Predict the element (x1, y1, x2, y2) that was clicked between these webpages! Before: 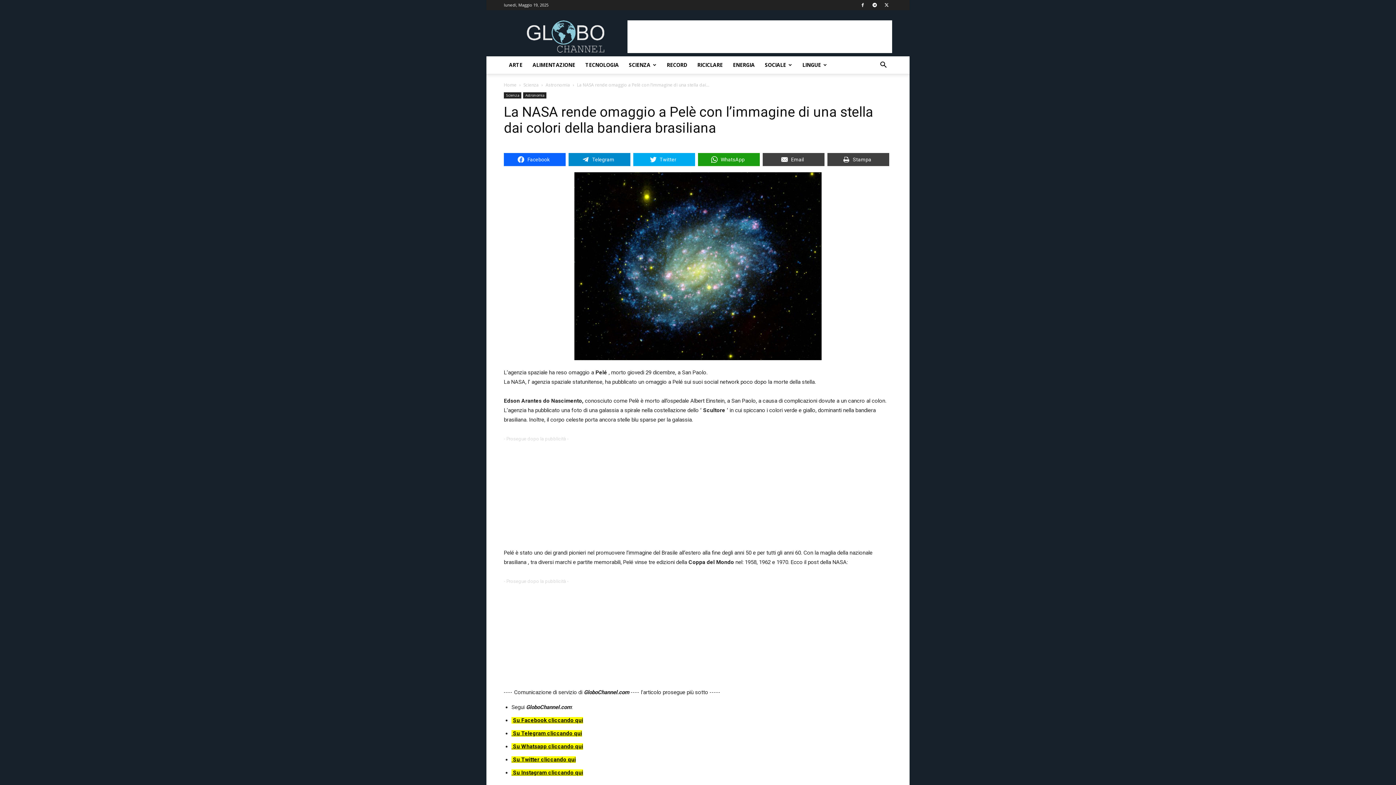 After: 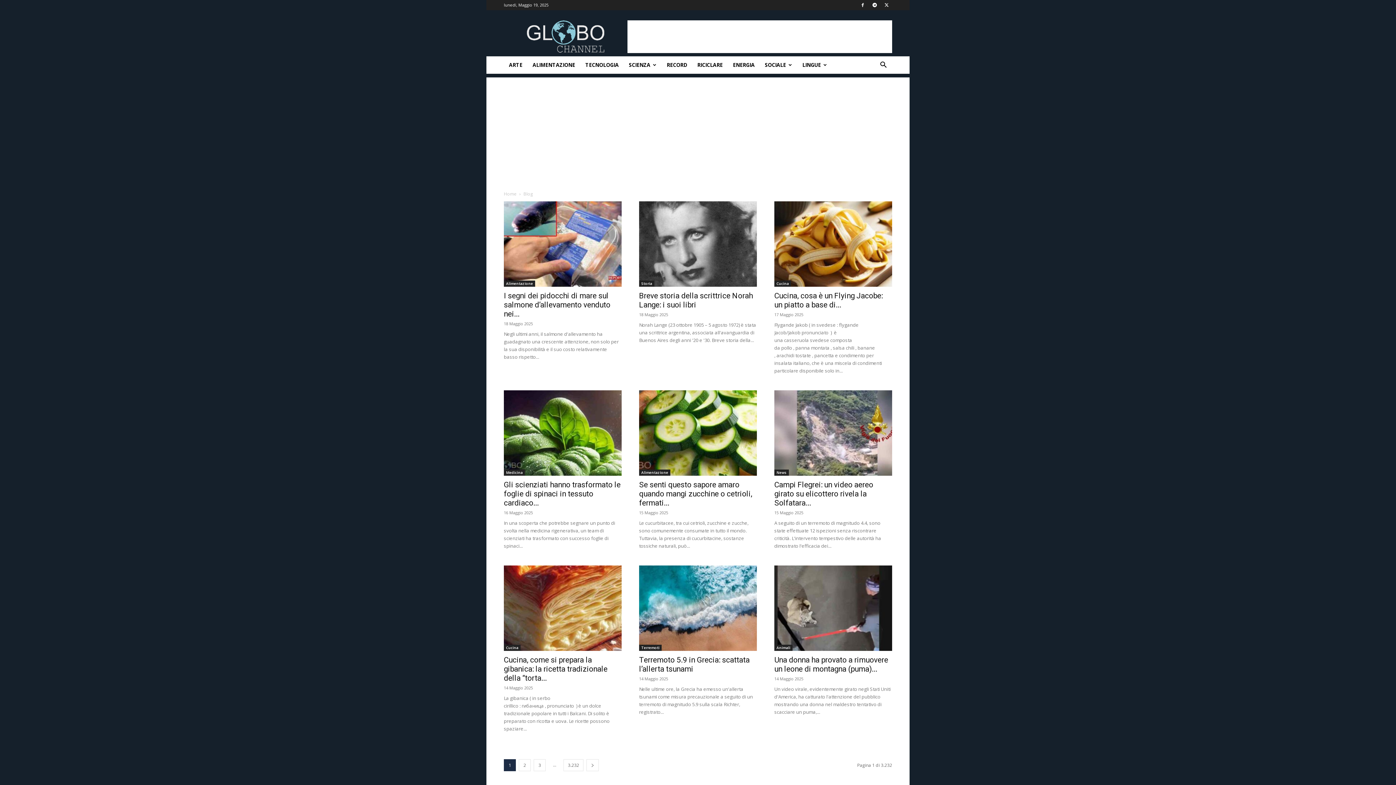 Action: label: Home bbox: (504, 81, 516, 88)